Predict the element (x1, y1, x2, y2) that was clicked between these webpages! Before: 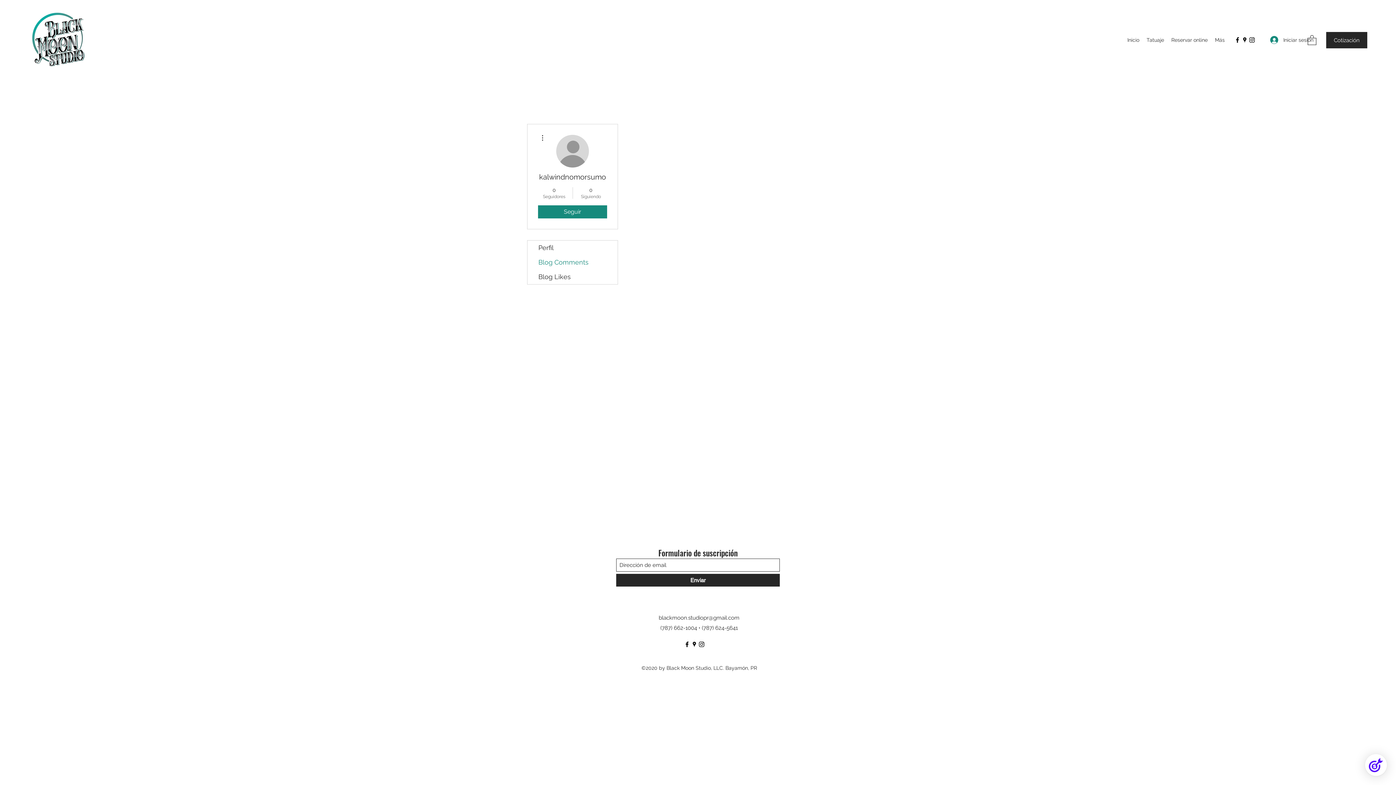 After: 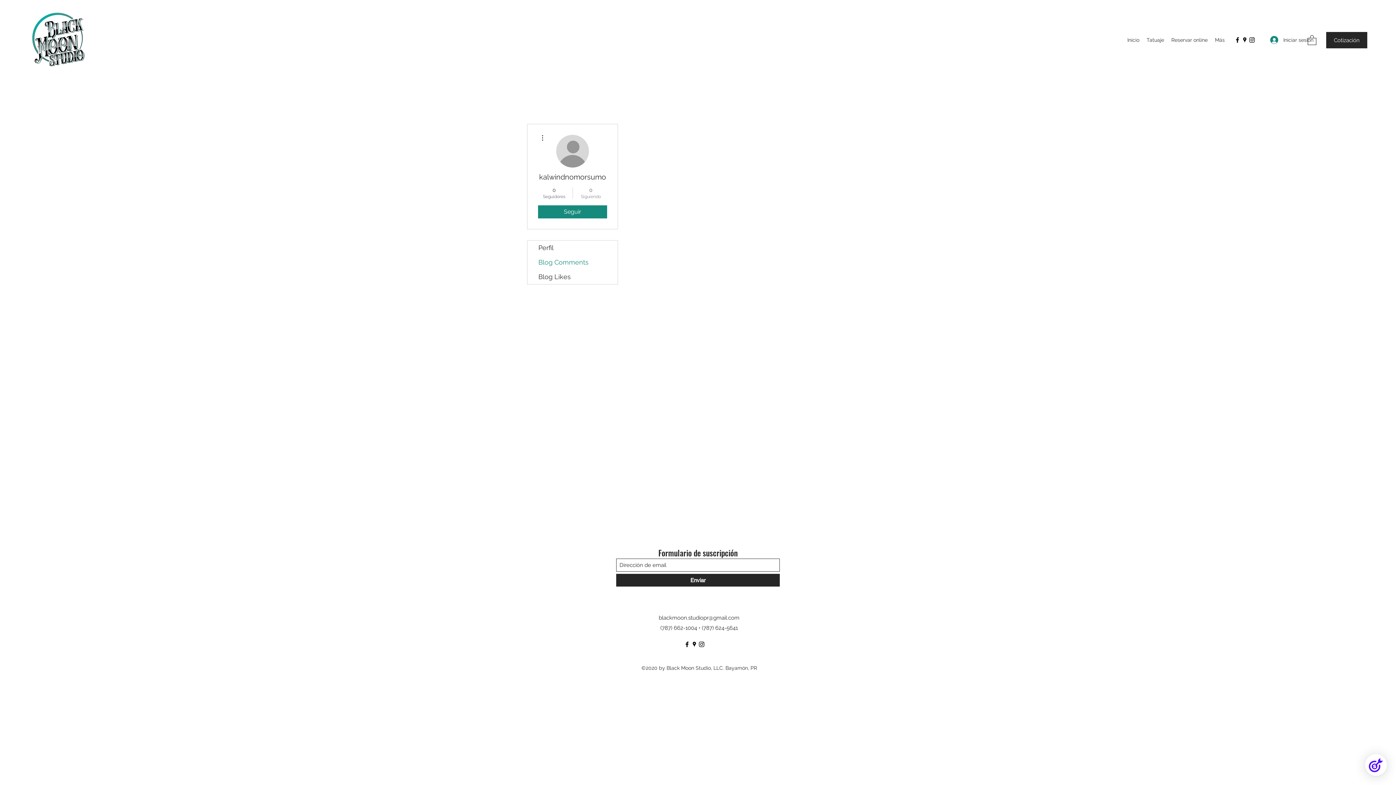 Action: bbox: (576, 186, 605, 199) label: 0
Siguiendo